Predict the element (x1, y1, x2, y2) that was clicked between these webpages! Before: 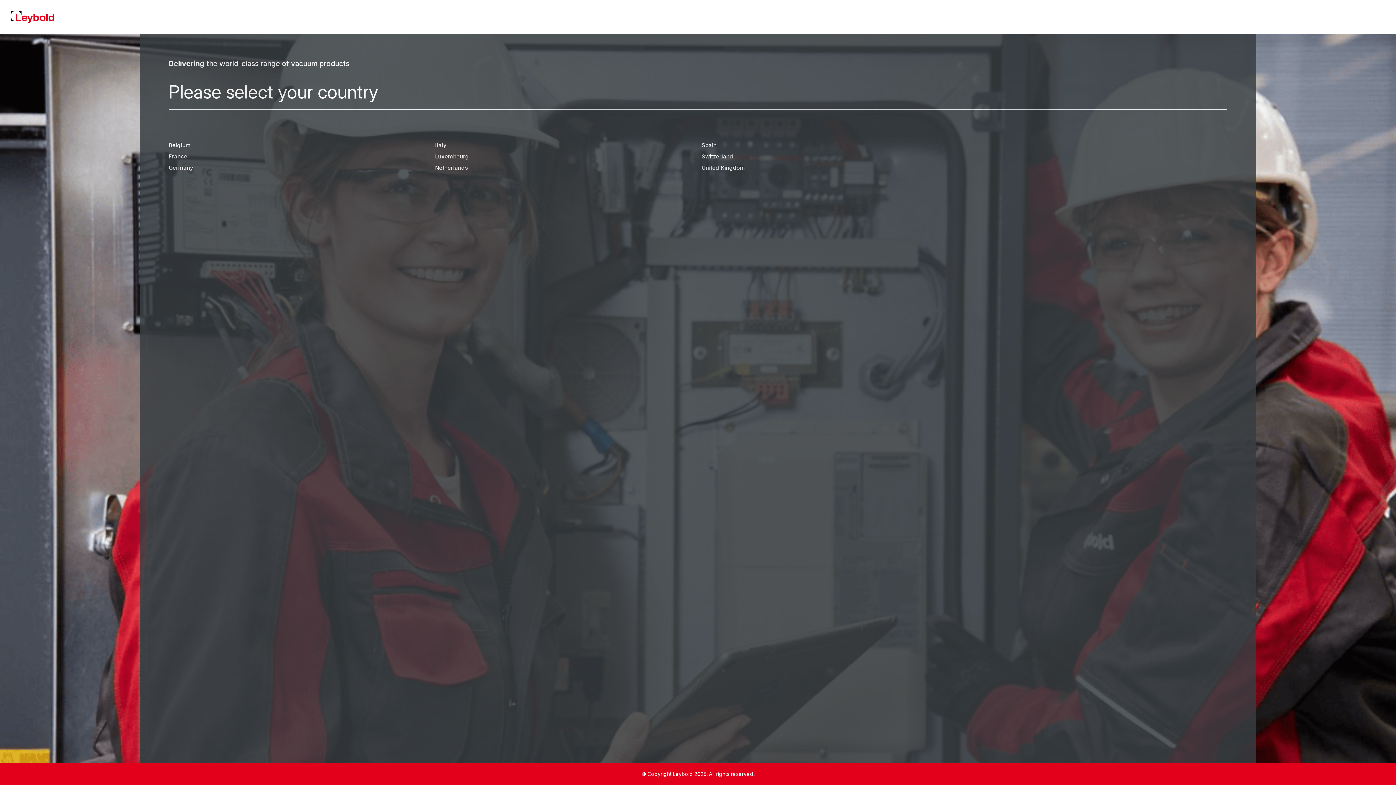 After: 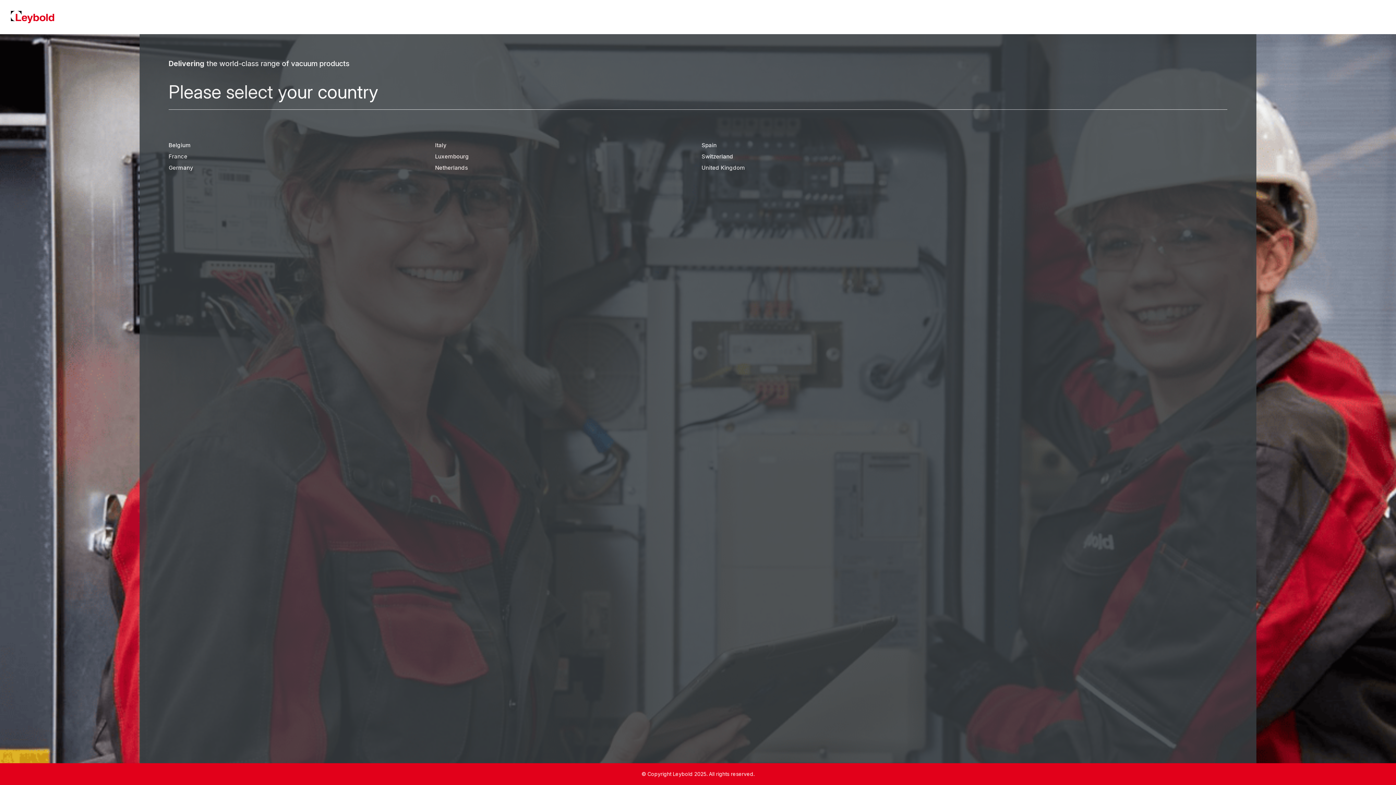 Action: bbox: (10, 10, 54, 23)